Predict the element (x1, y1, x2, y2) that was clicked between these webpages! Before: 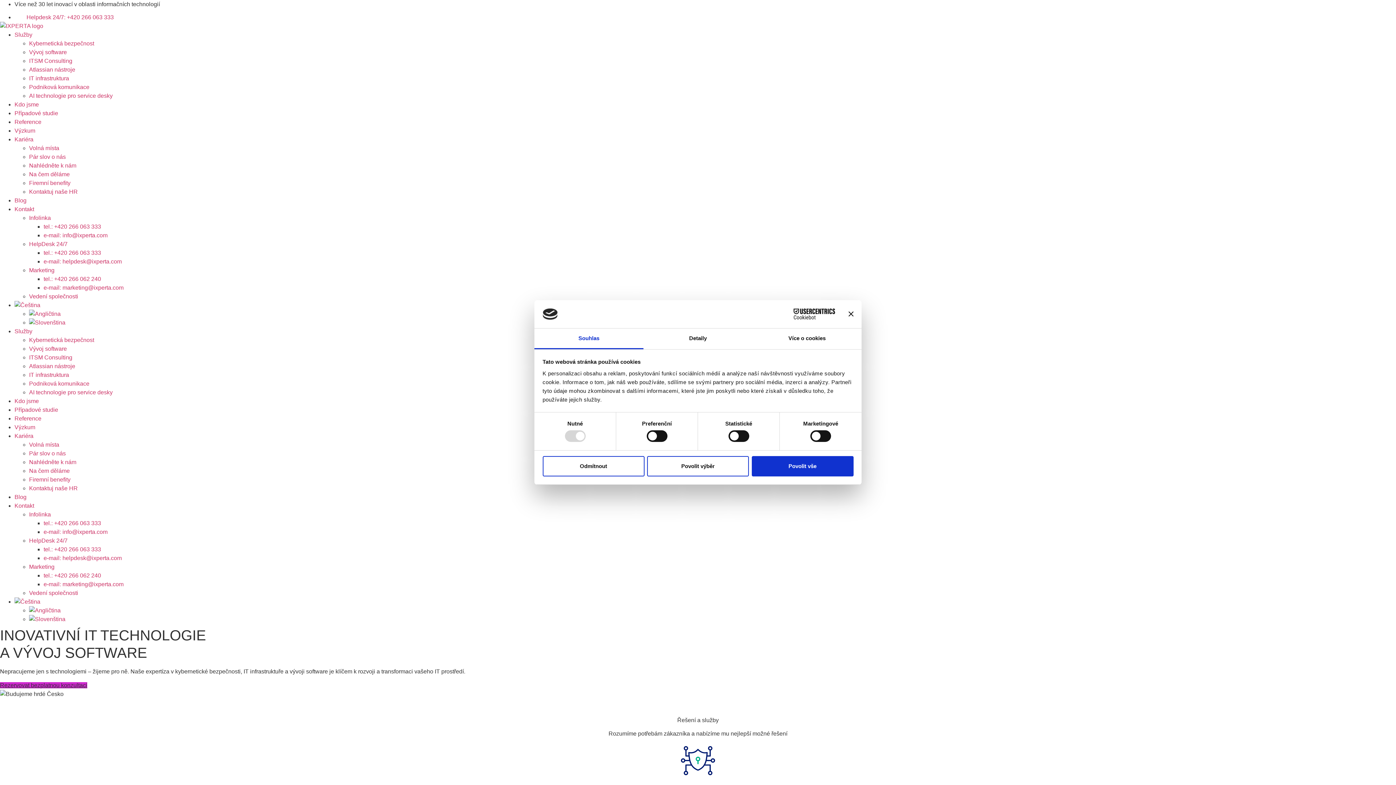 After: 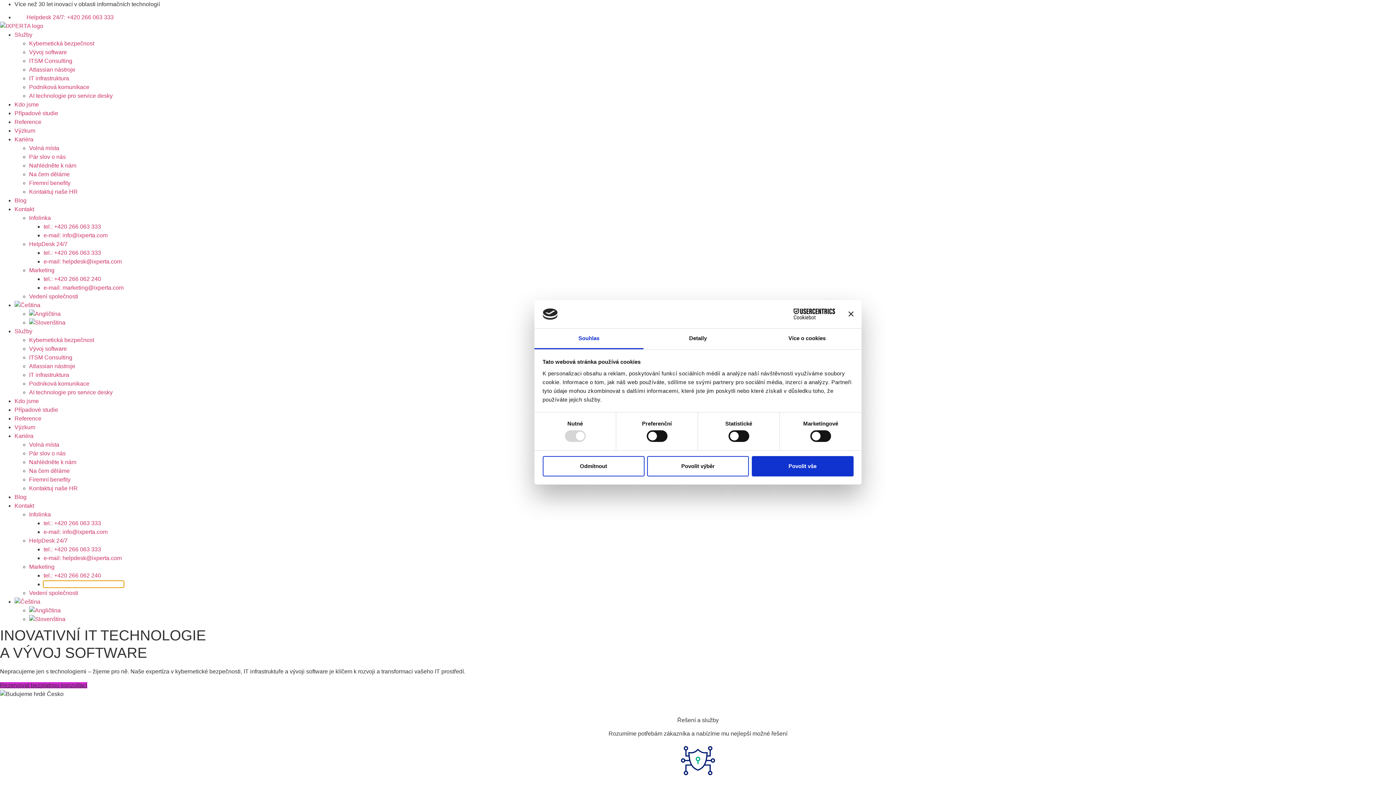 Action: label: e-mail: marketing@ixperta.com bbox: (43, 581, 123, 587)